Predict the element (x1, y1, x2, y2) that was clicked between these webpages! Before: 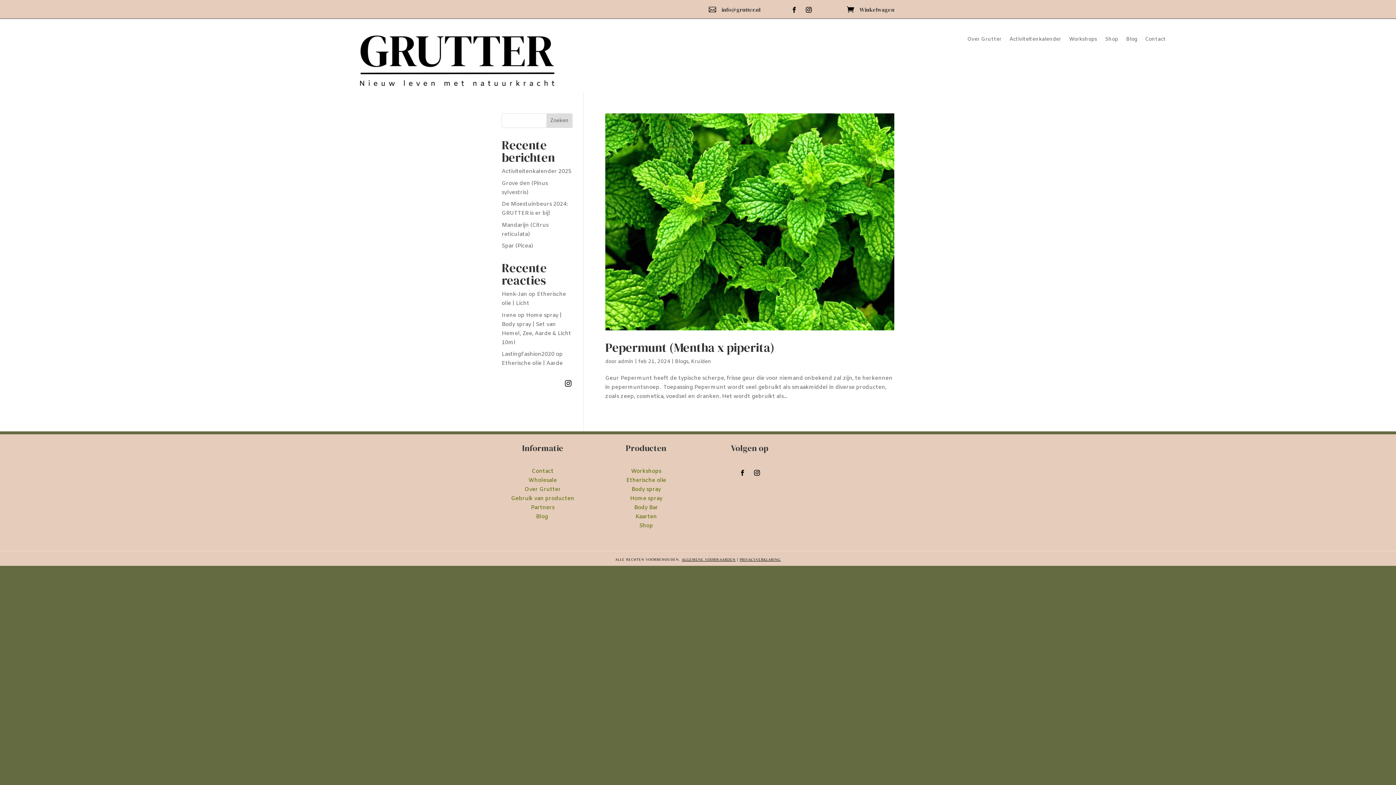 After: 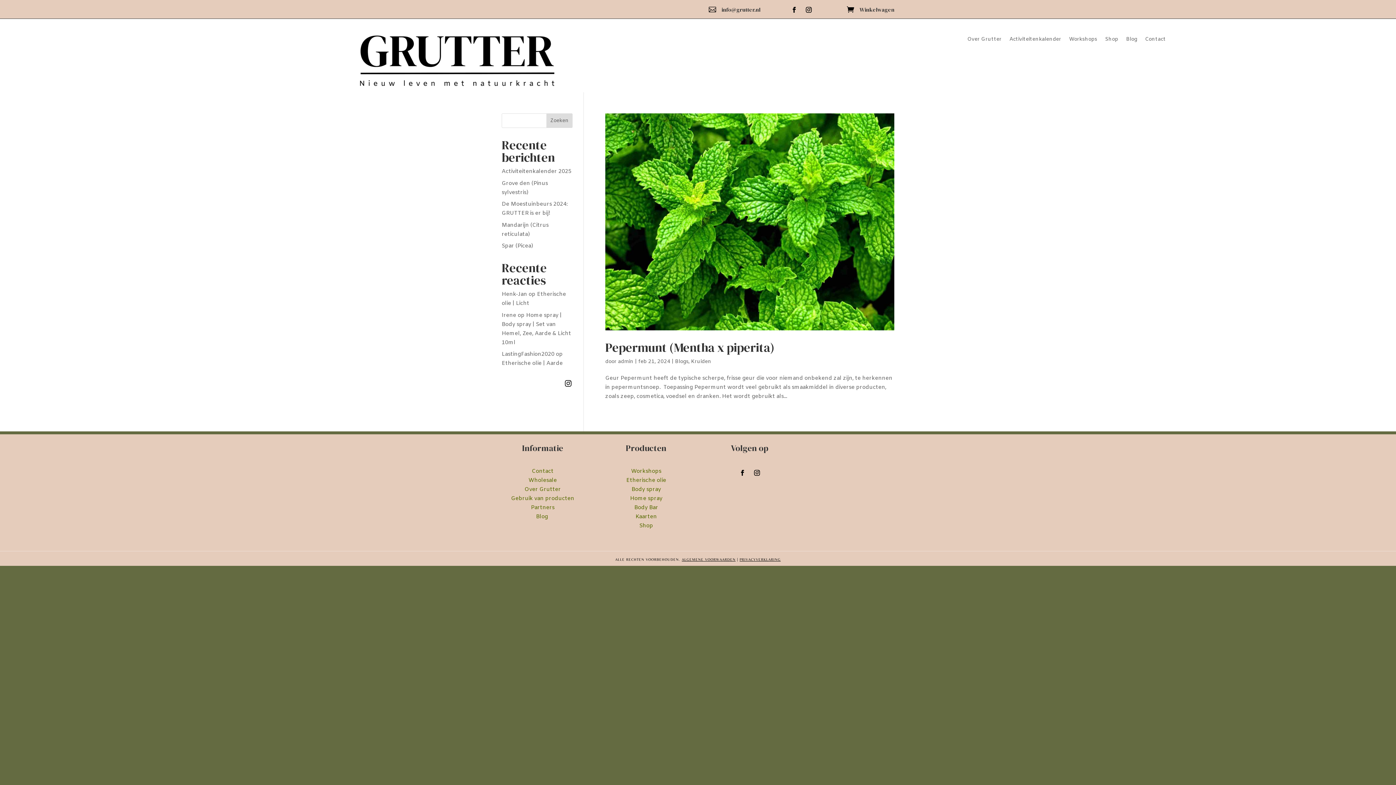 Action: bbox: (751, 467, 763, 478)